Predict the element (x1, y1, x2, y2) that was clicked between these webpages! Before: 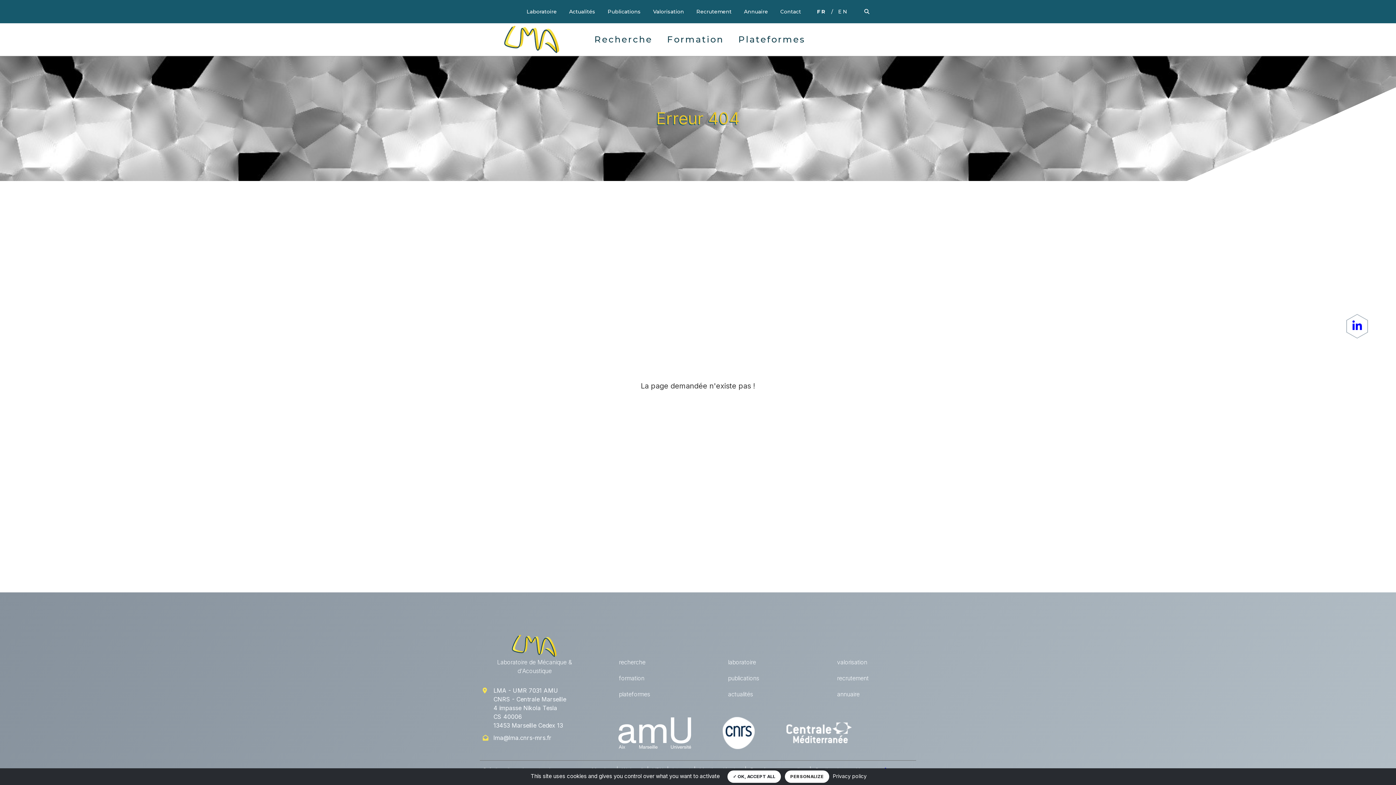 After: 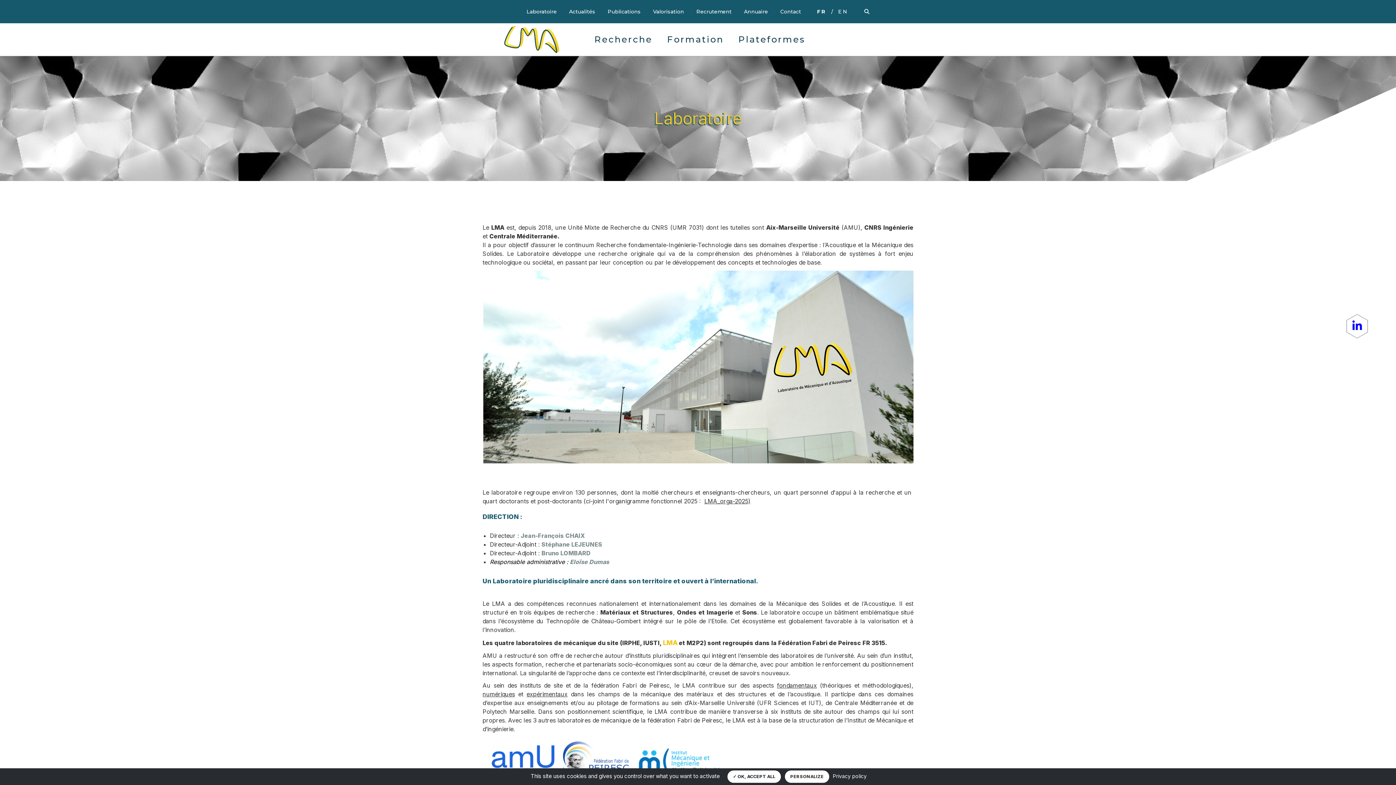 Action: bbox: (728, 658, 756, 666) label: laboratoire